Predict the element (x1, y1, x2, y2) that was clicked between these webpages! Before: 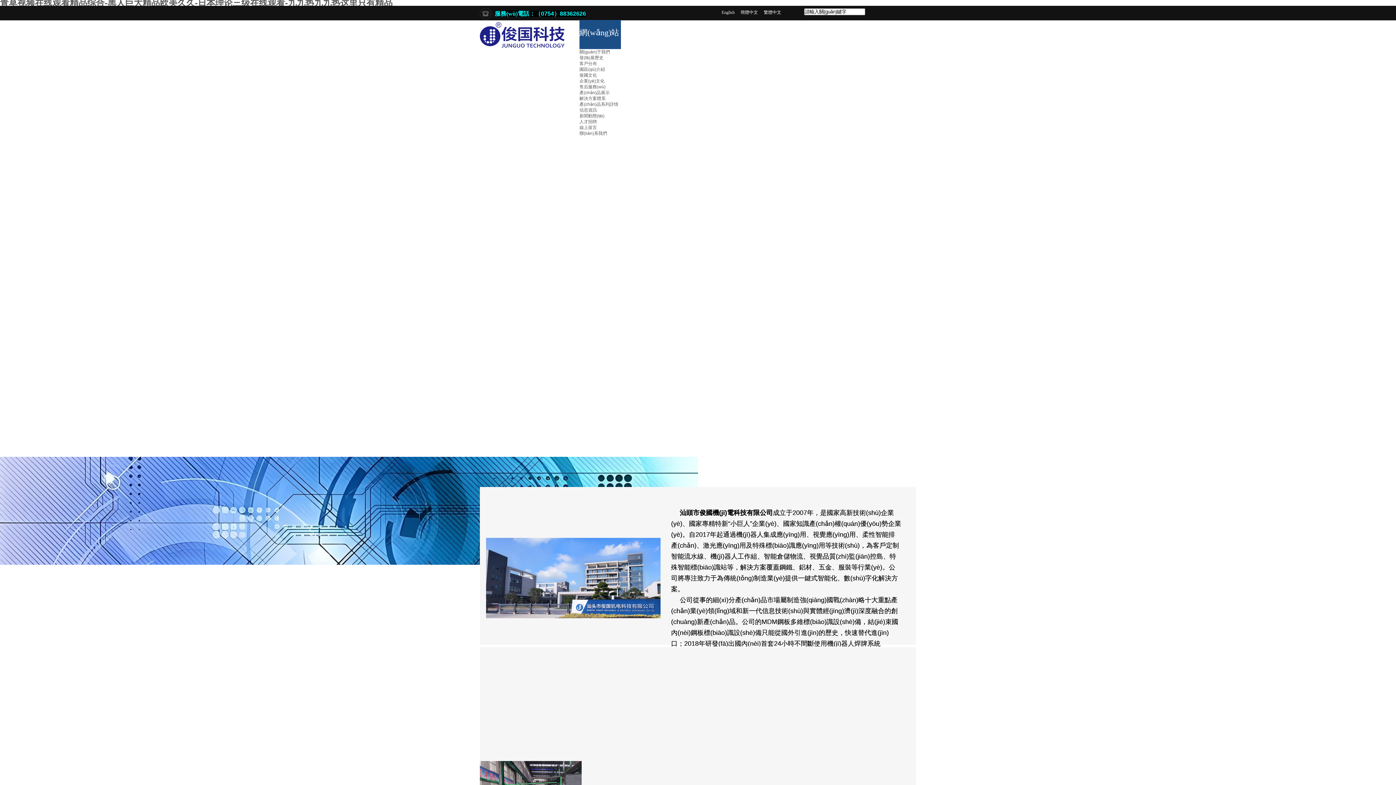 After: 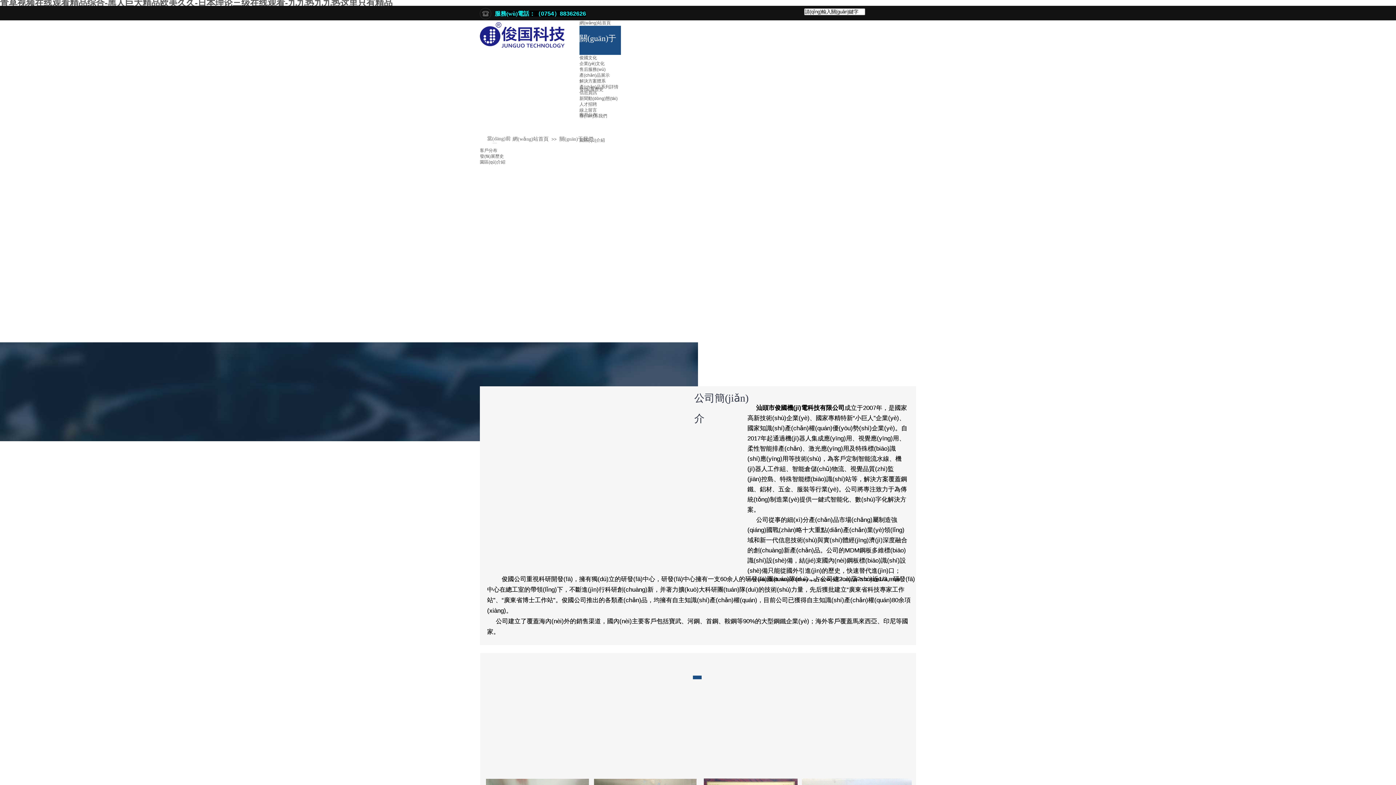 Action: bbox: (579, 49, 610, 54) label: 關(guān)于我們